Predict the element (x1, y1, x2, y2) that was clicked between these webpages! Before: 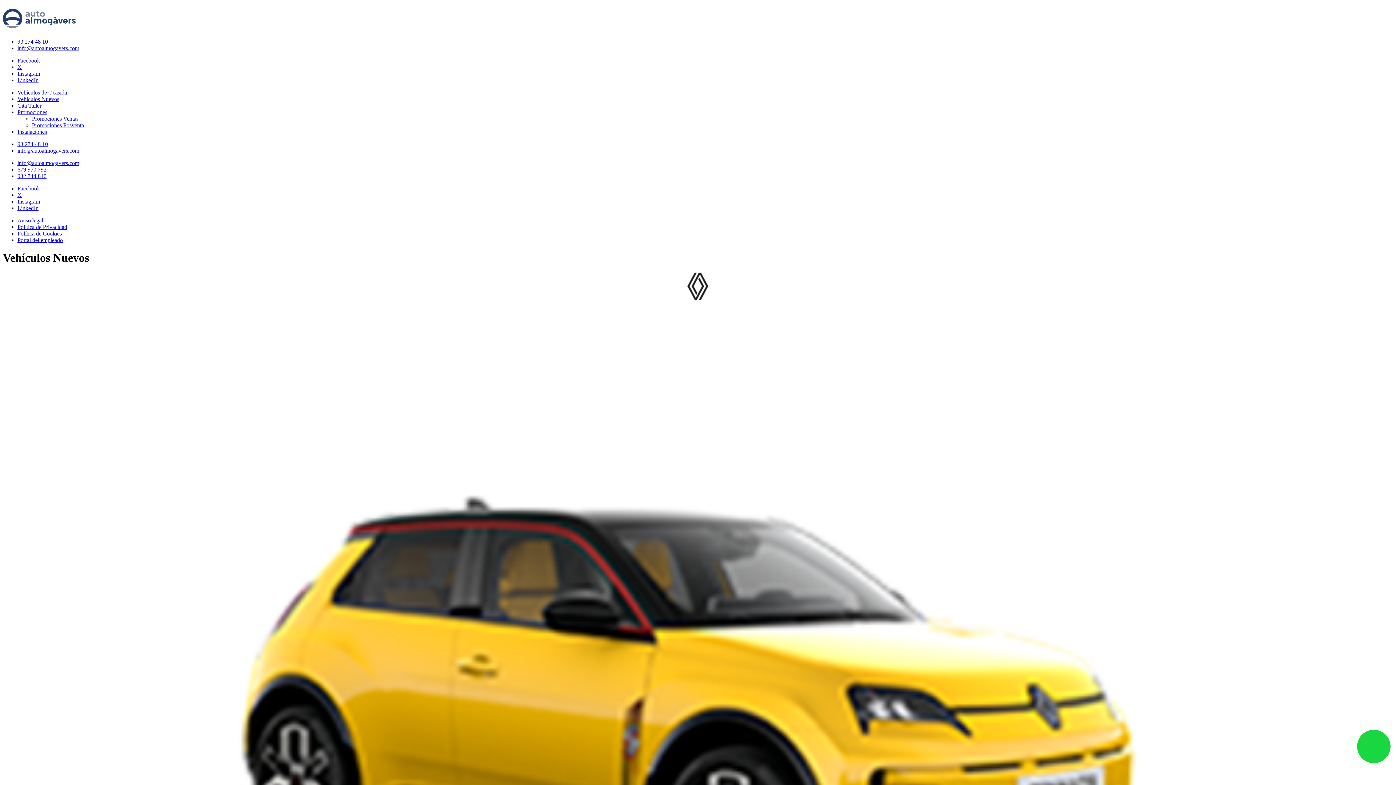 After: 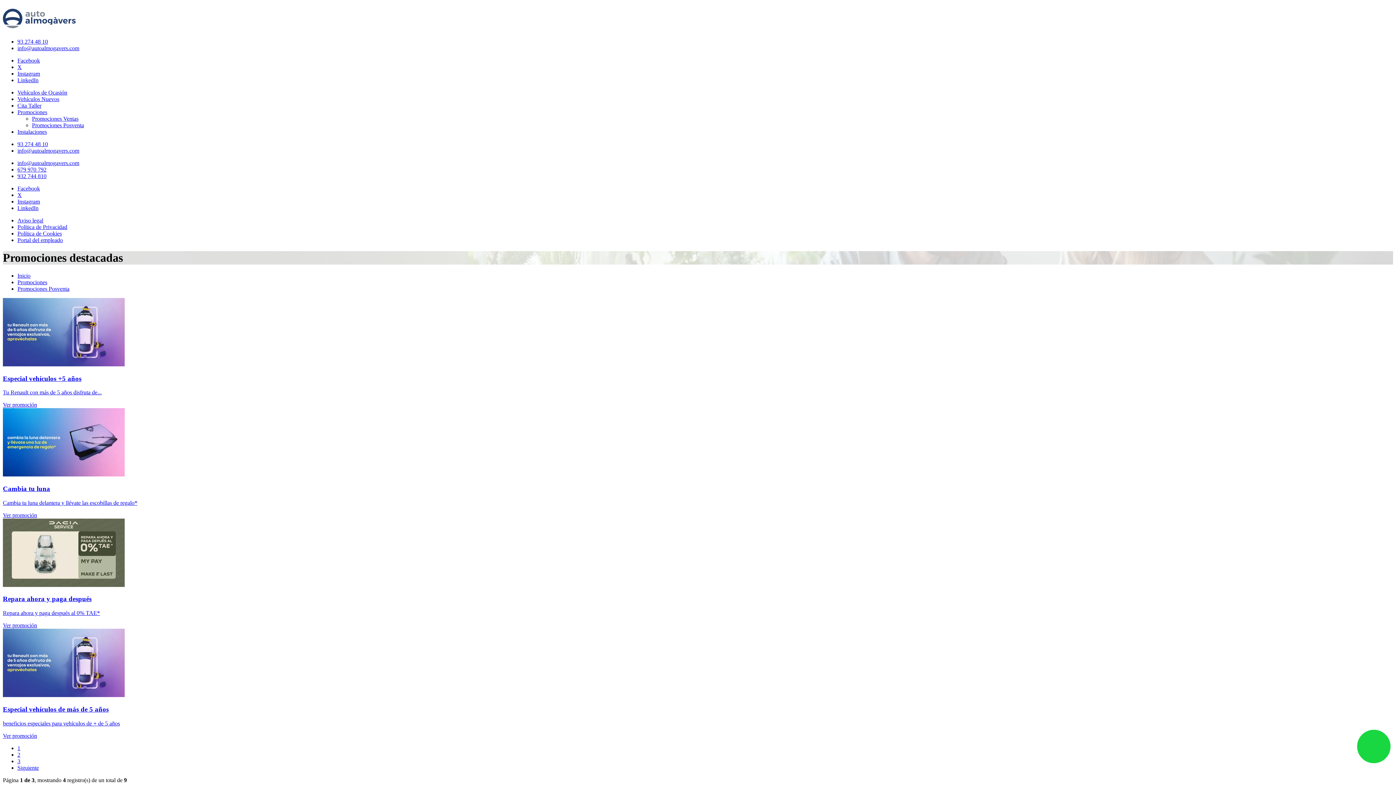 Action: label: Promociones Posventa bbox: (32, 122, 84, 128)